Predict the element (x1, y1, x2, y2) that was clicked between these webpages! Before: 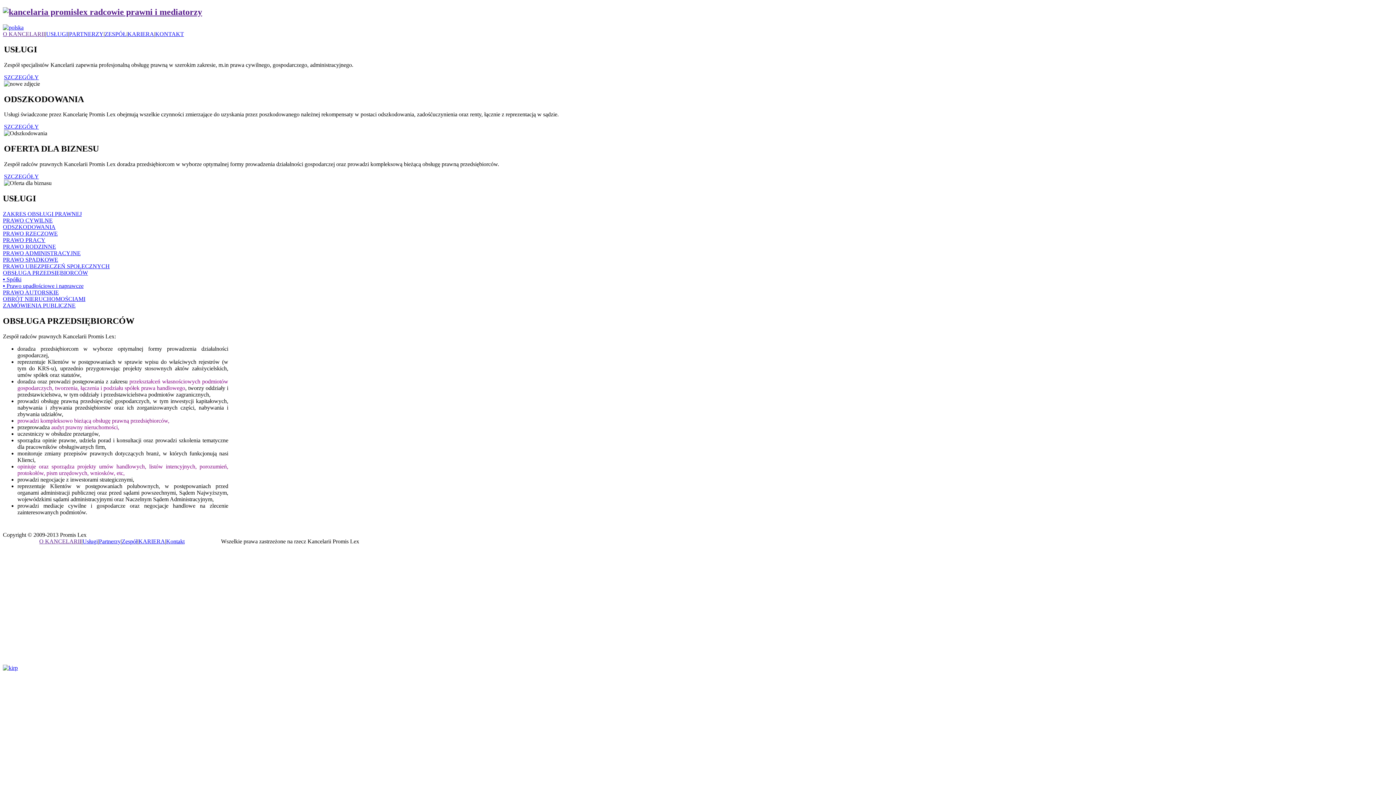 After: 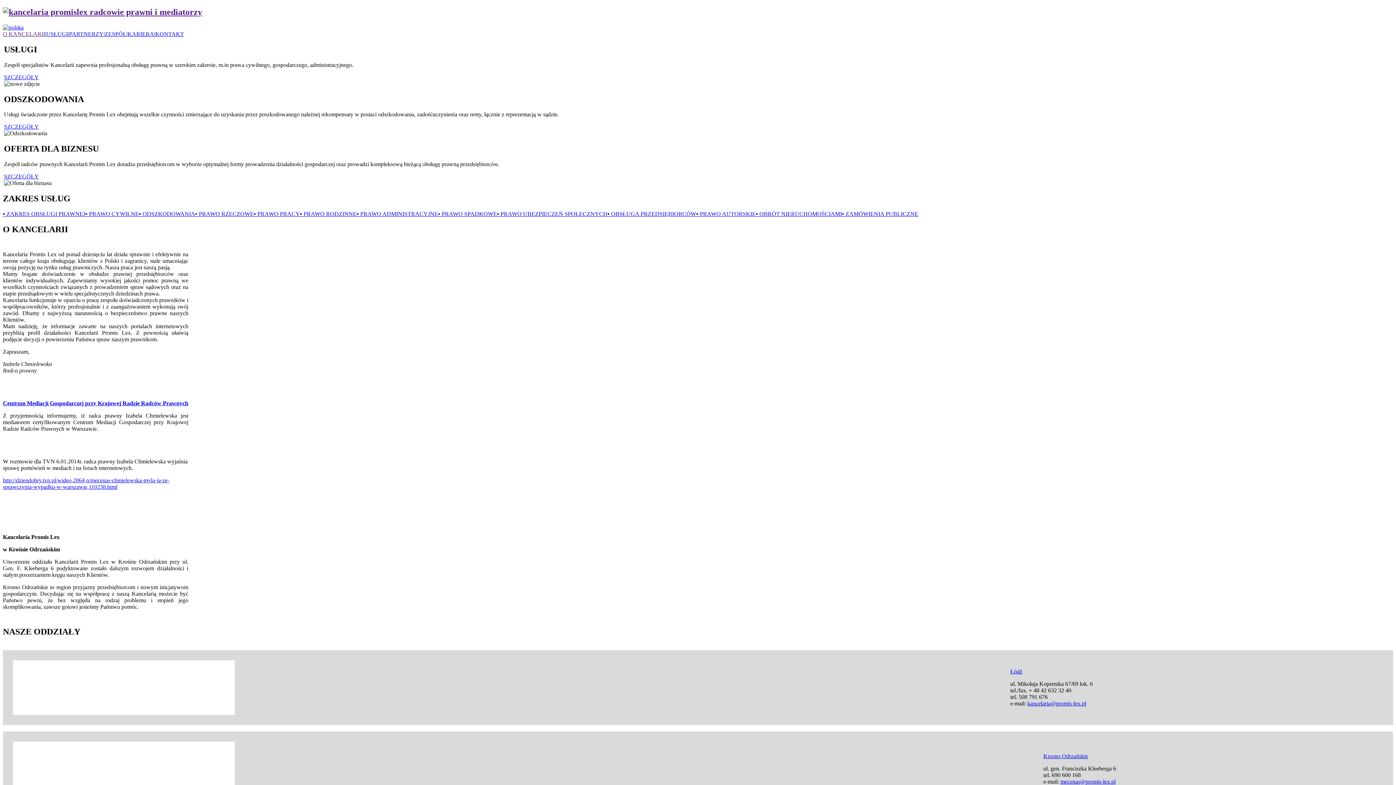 Action: label: SZCZEGÓŁY bbox: (4, 74, 38, 80)